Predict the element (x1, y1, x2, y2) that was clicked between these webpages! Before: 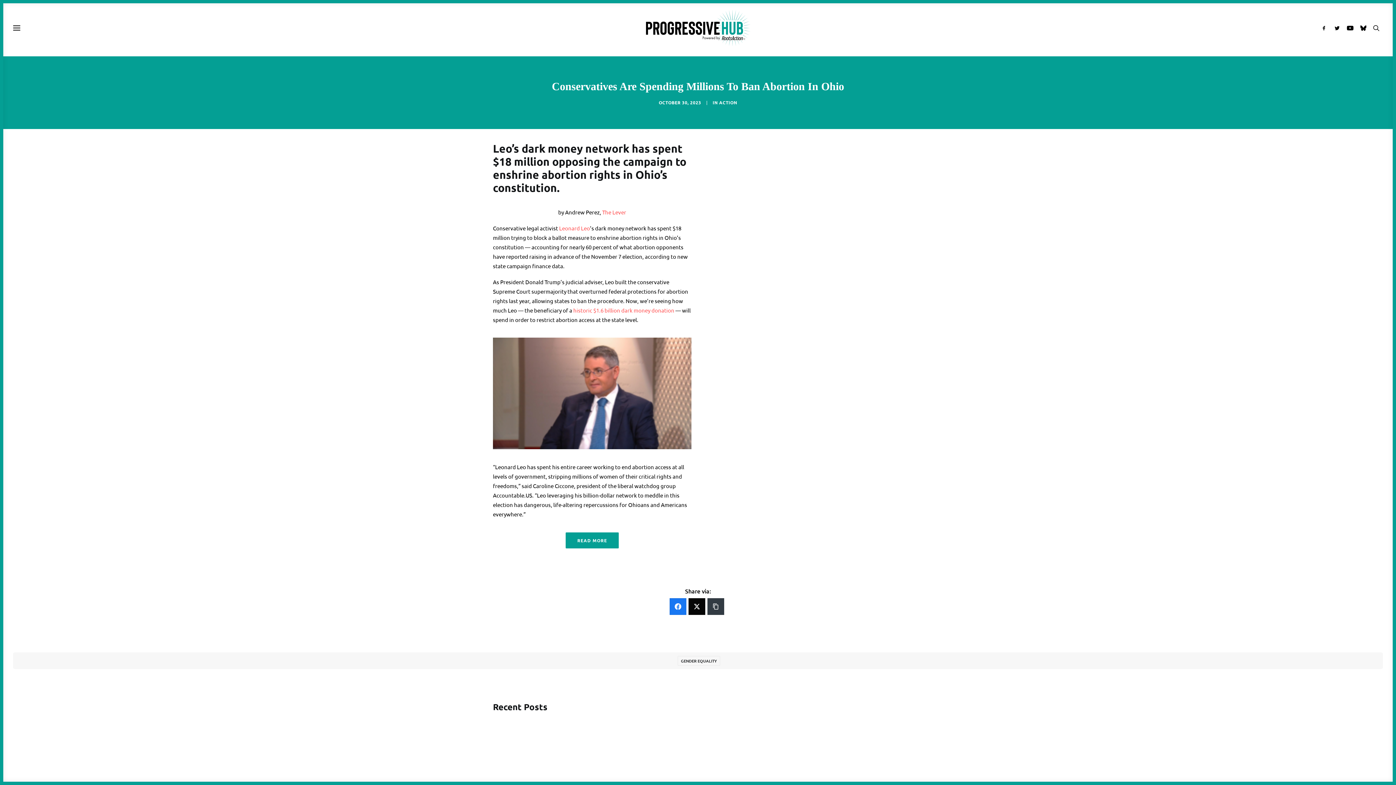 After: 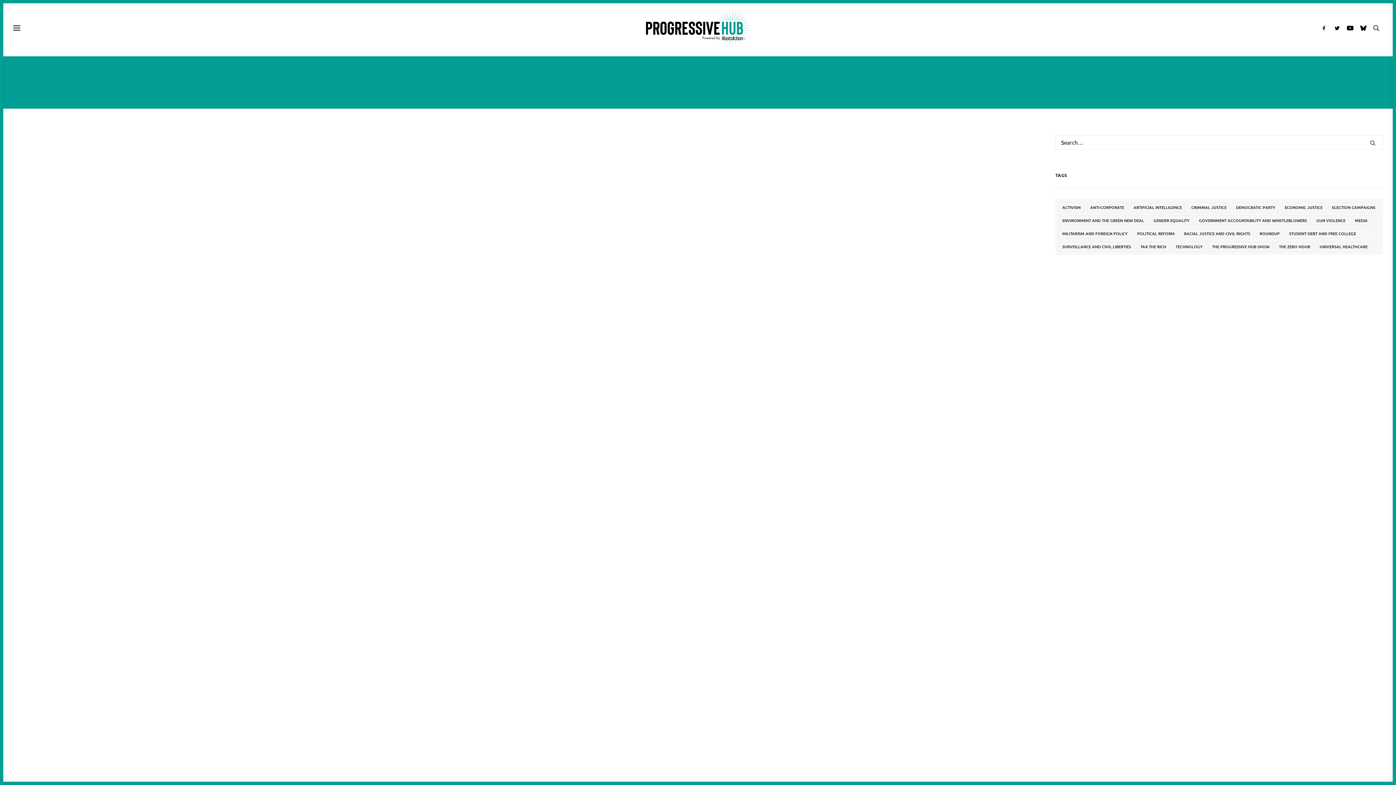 Action: bbox: (677, 656, 720, 666) label: GENDER EQUALITY